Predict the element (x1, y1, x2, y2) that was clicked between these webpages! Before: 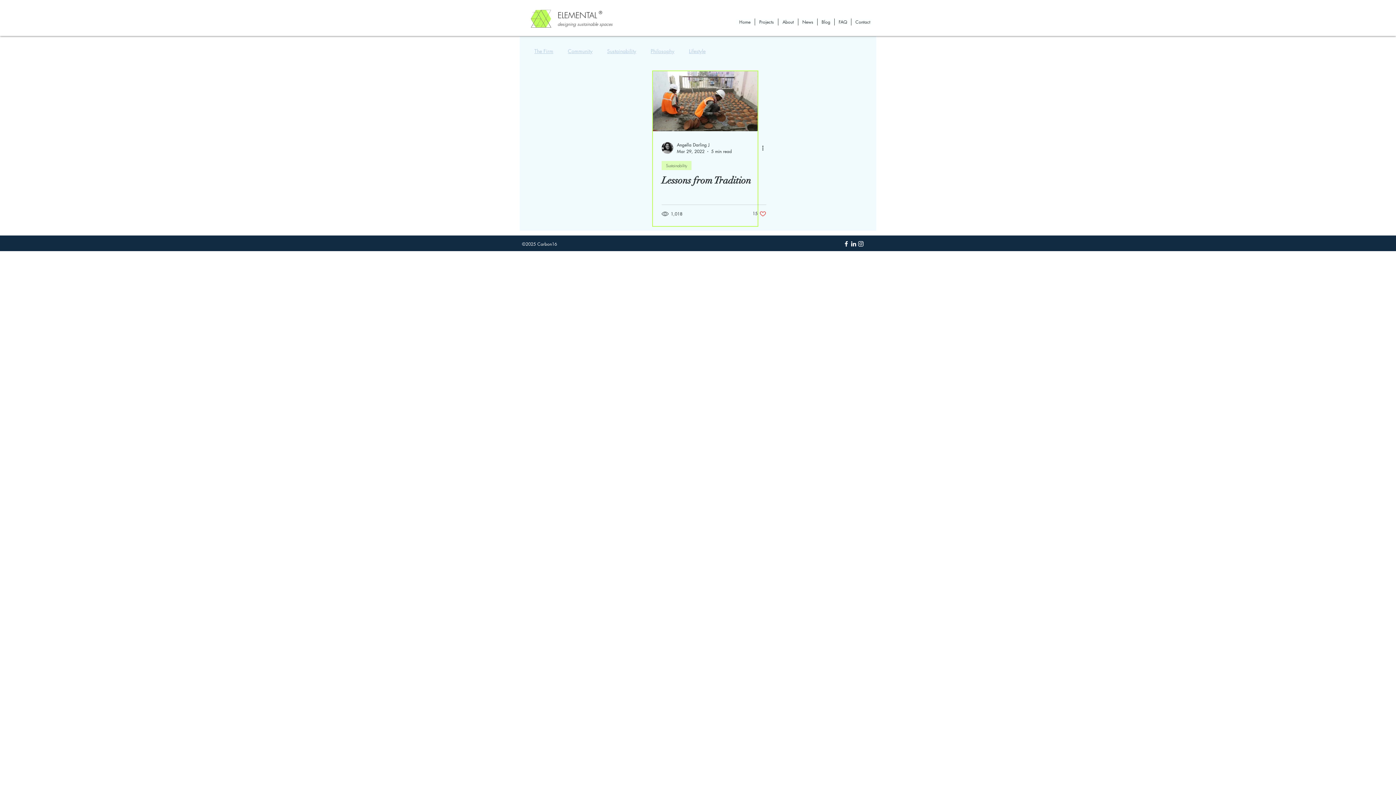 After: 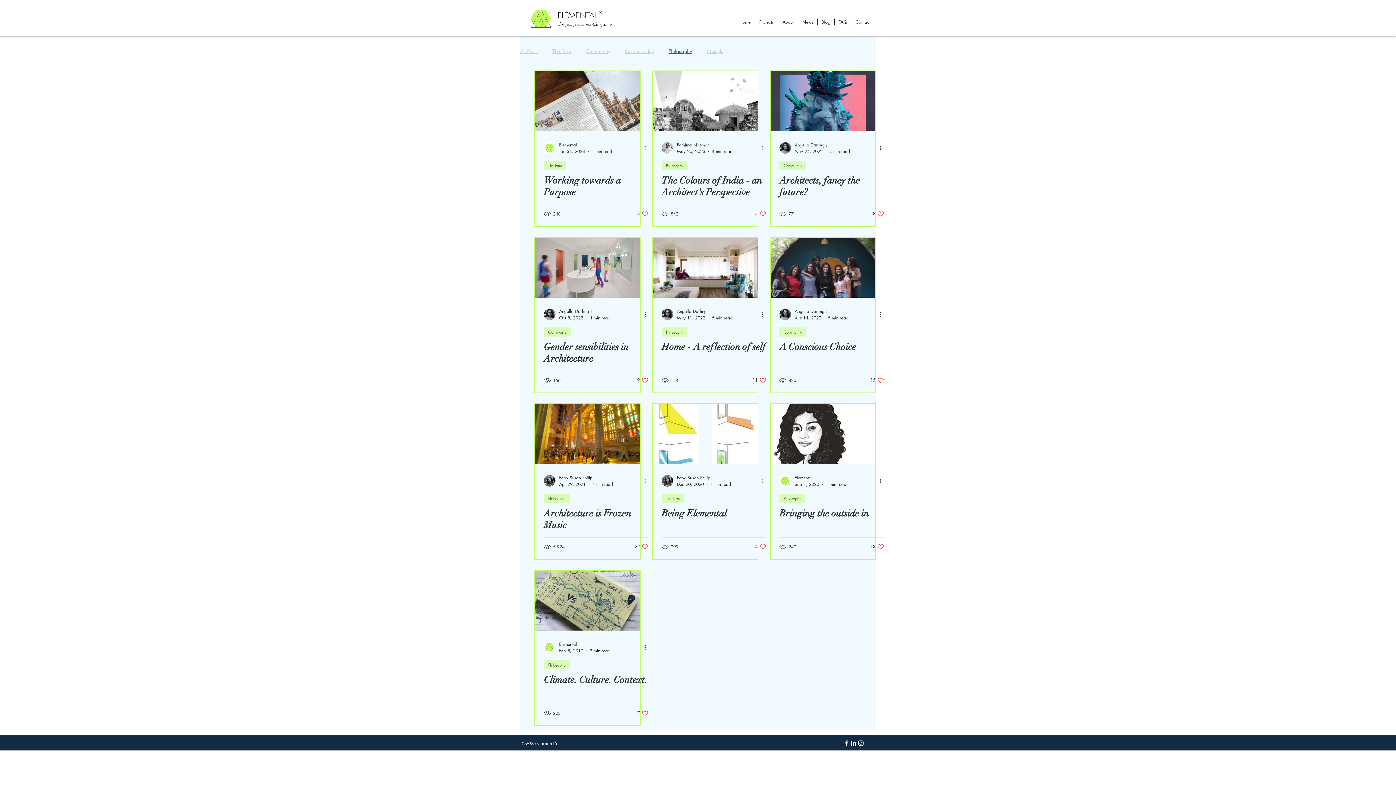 Action: bbox: (650, 47, 674, 54) label: Philosophy